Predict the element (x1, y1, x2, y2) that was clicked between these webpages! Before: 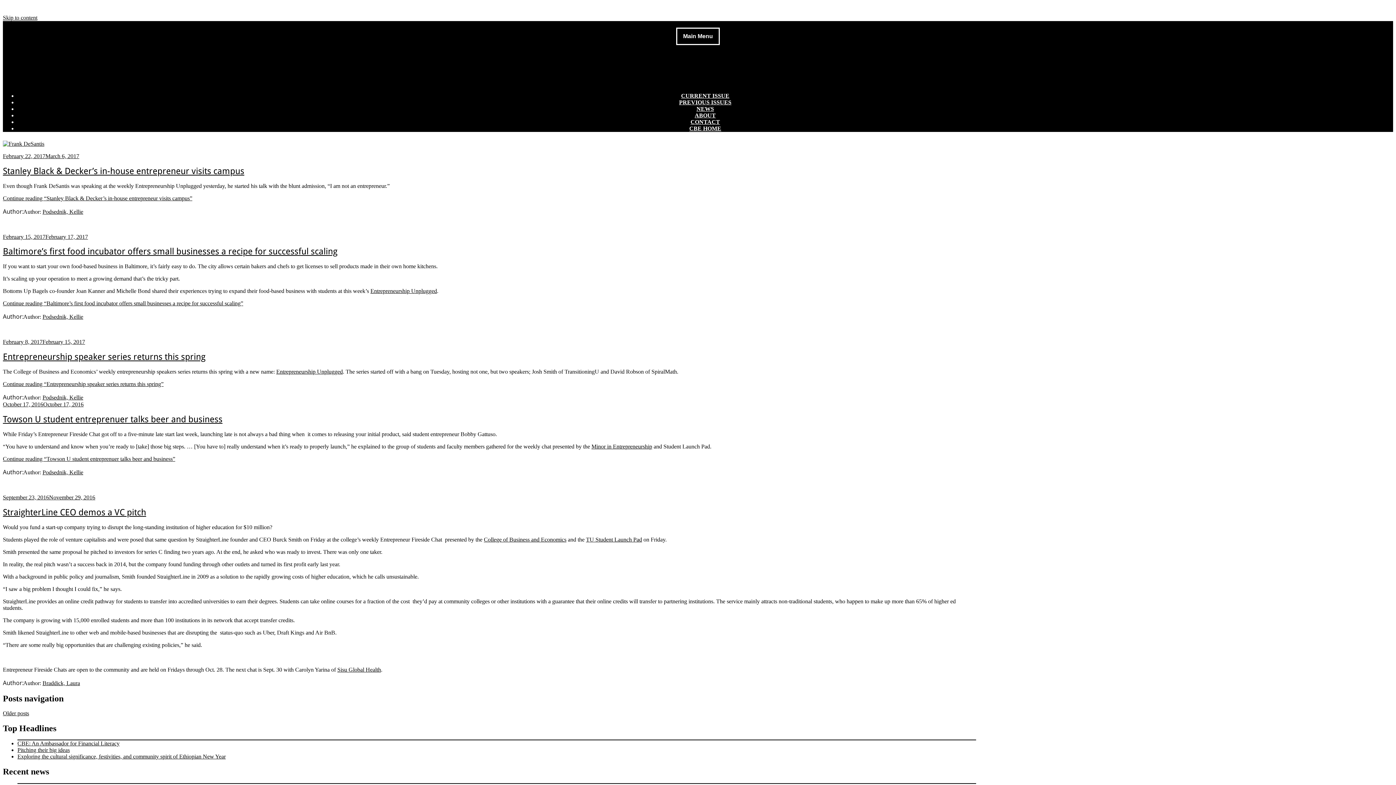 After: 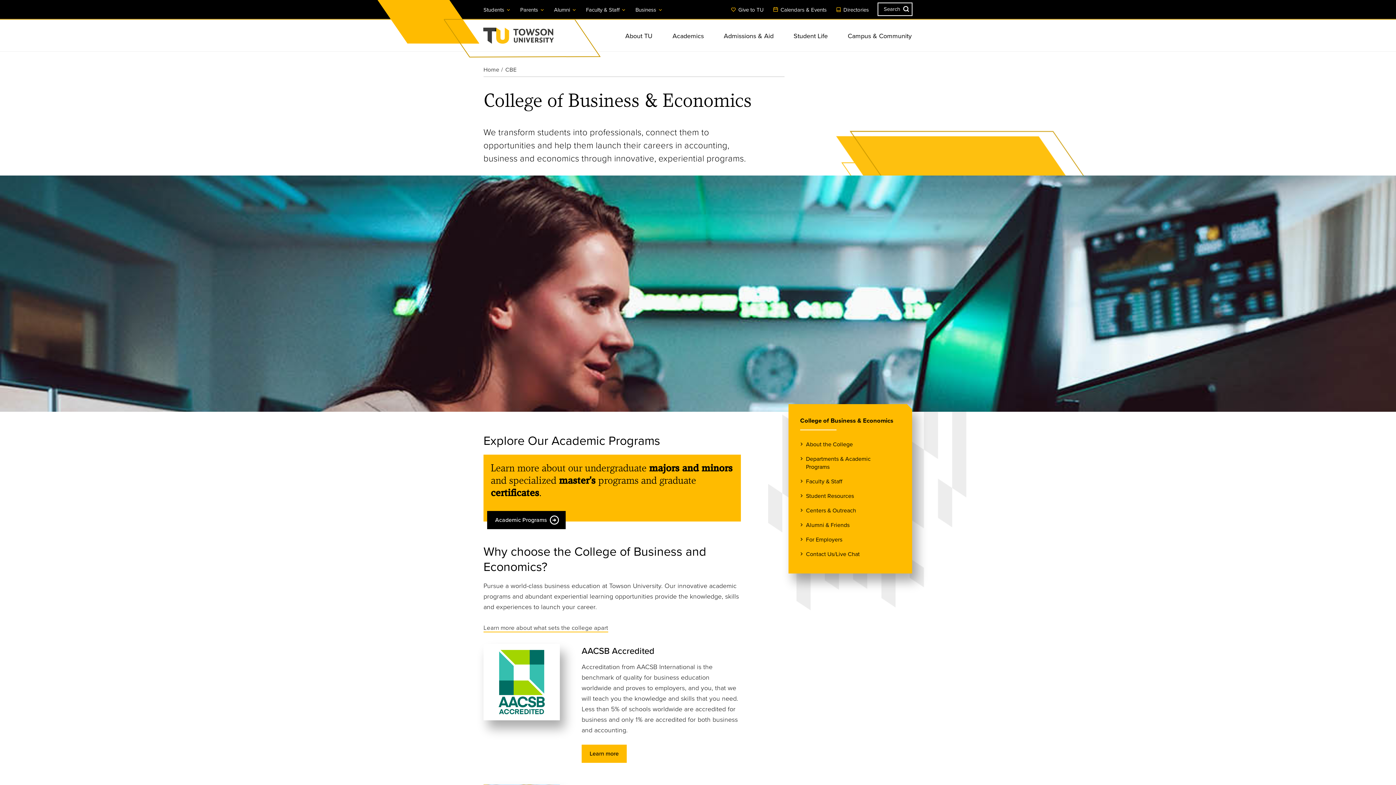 Action: label: CBE HOME bbox: (689, 125, 721, 131)